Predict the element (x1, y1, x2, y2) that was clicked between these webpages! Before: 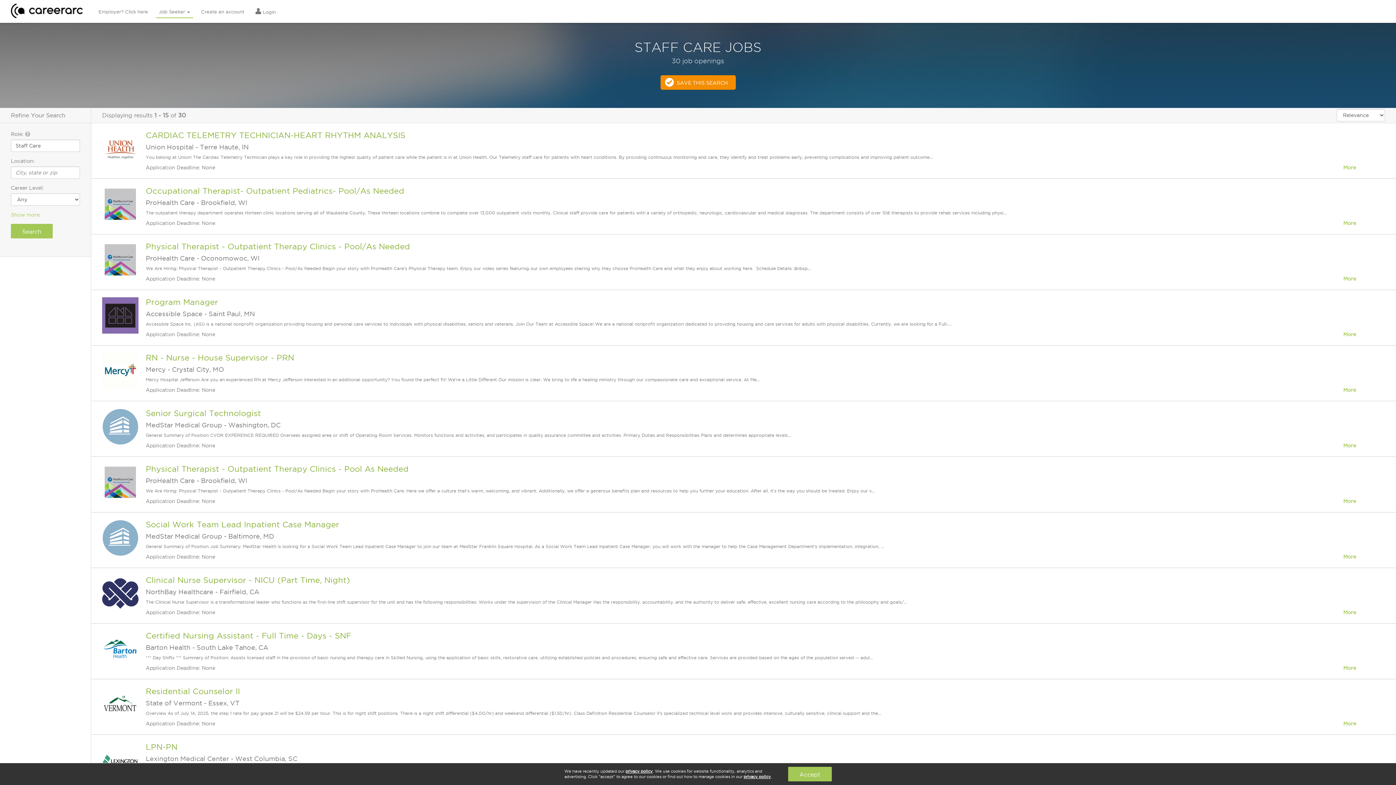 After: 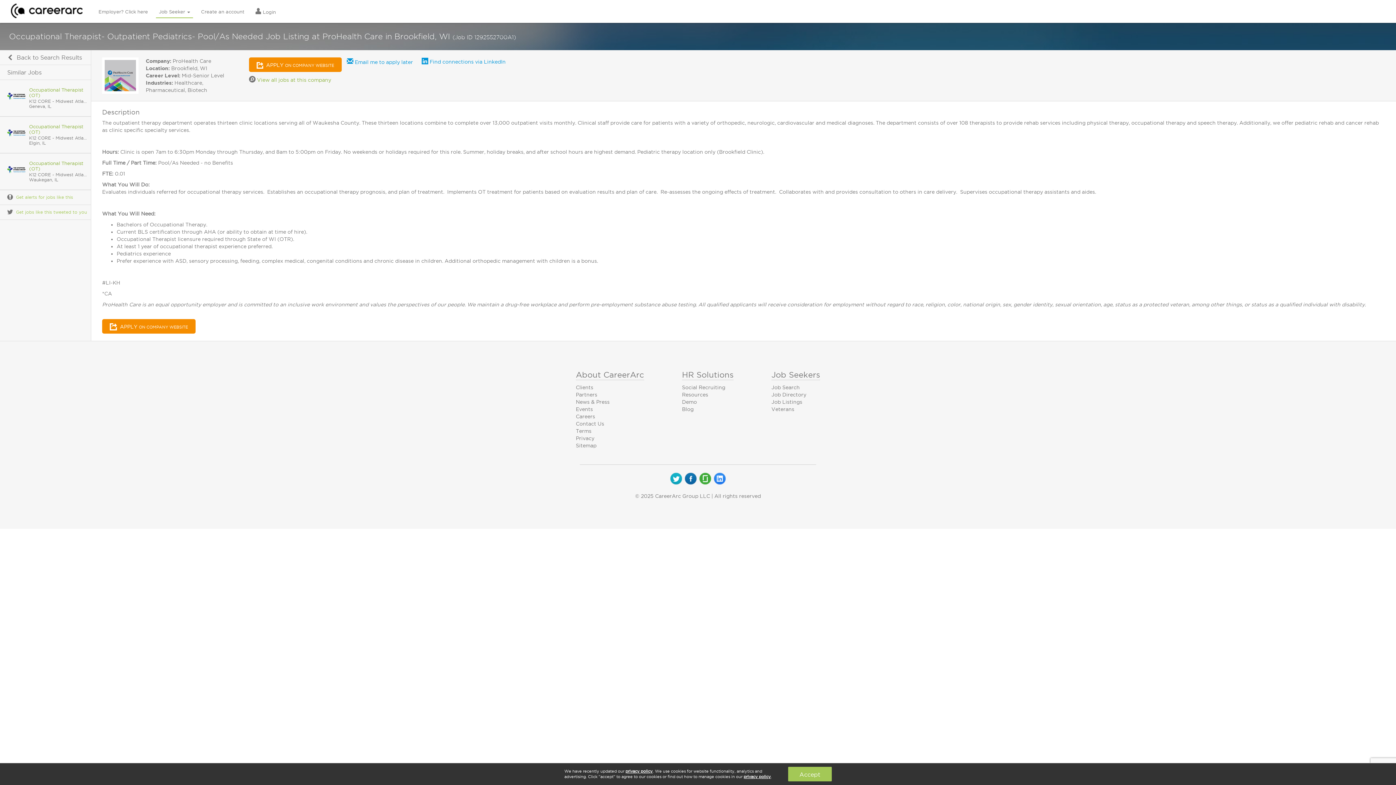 Action: bbox: (102, 200, 138, 206)